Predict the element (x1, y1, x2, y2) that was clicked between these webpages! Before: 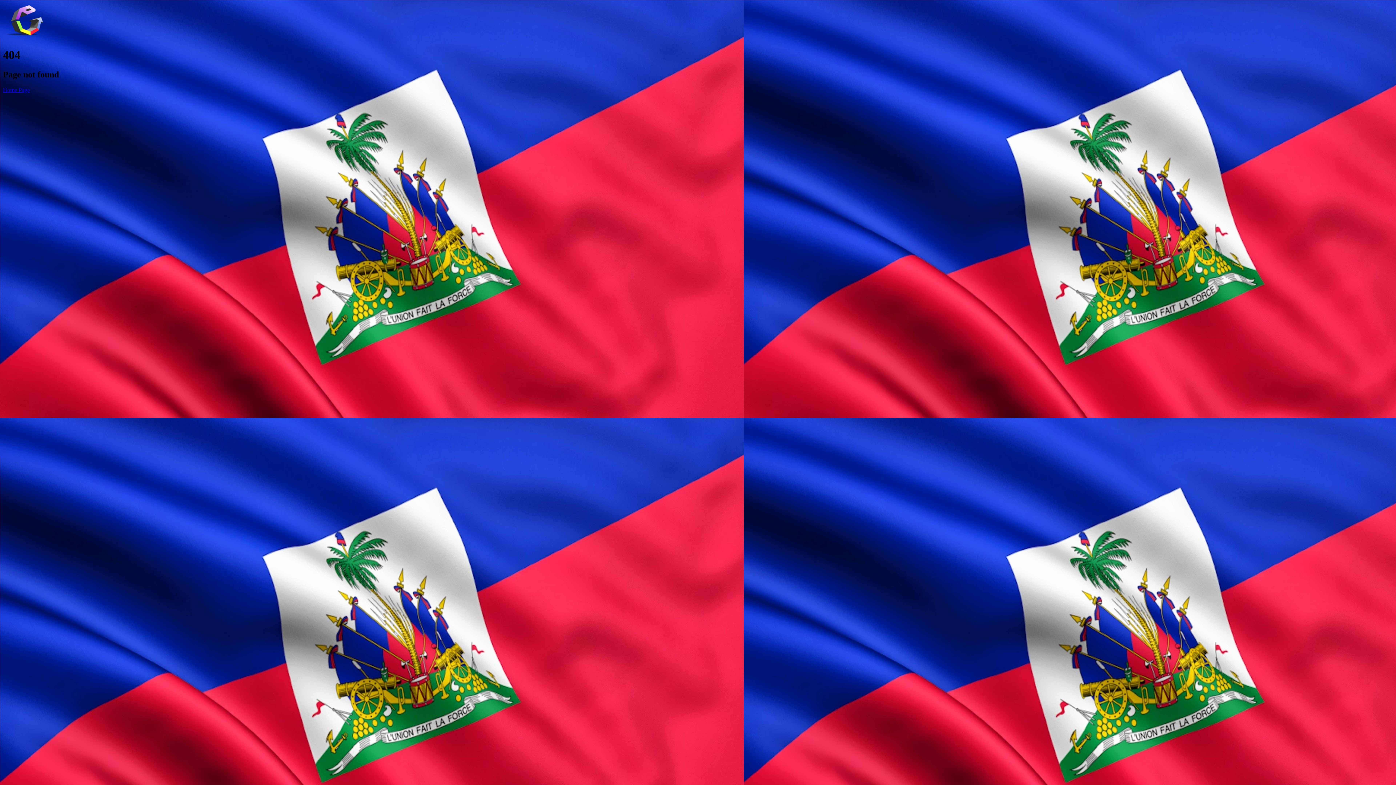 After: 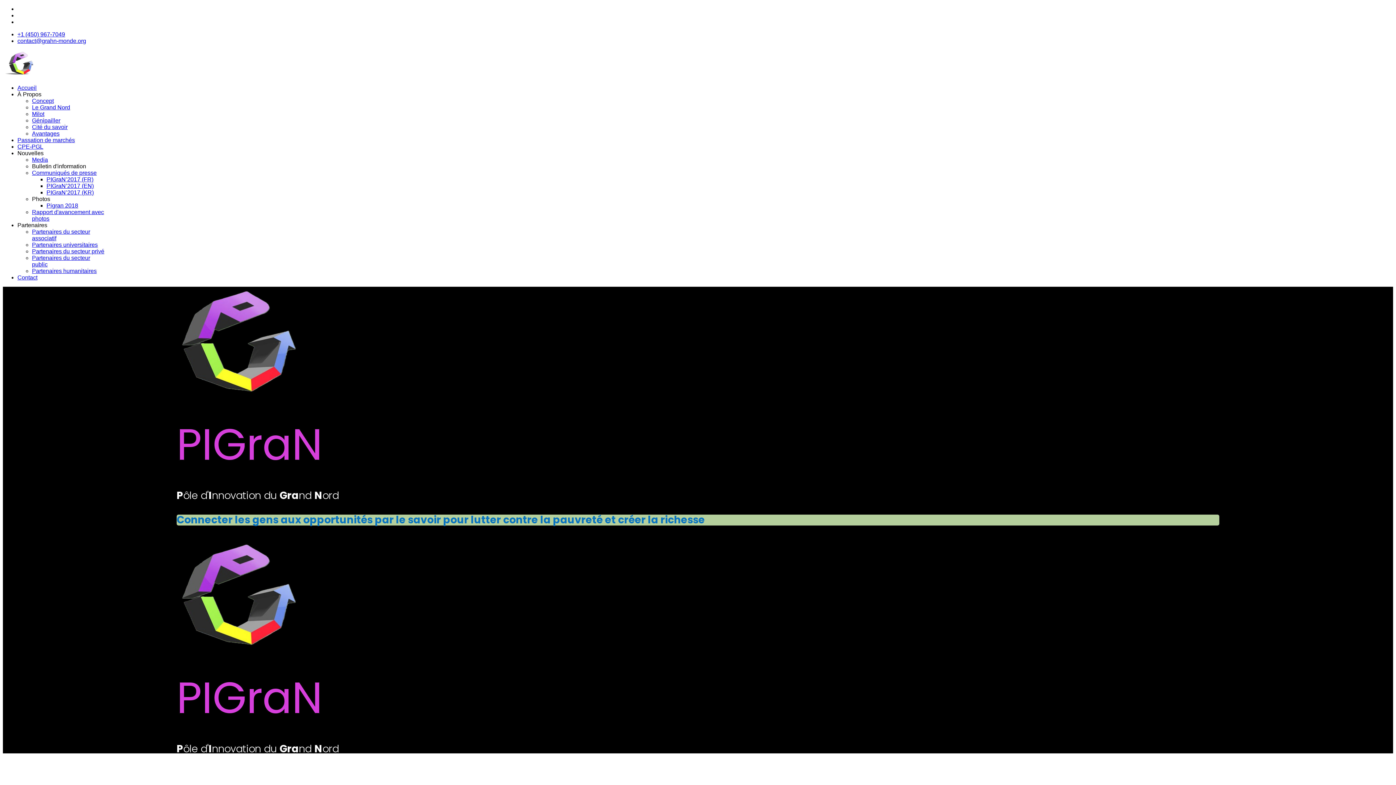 Action: bbox: (2, 86, 29, 93) label: Home Page